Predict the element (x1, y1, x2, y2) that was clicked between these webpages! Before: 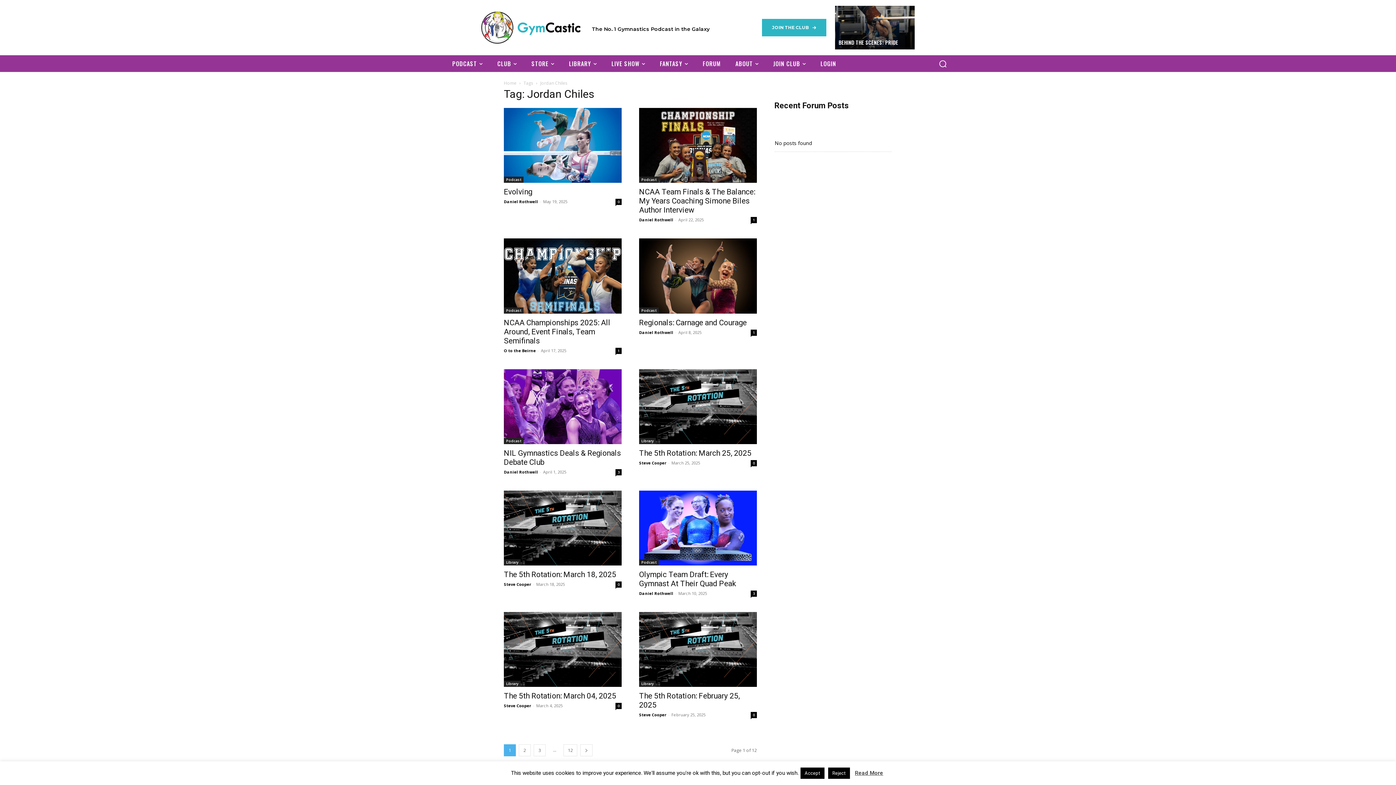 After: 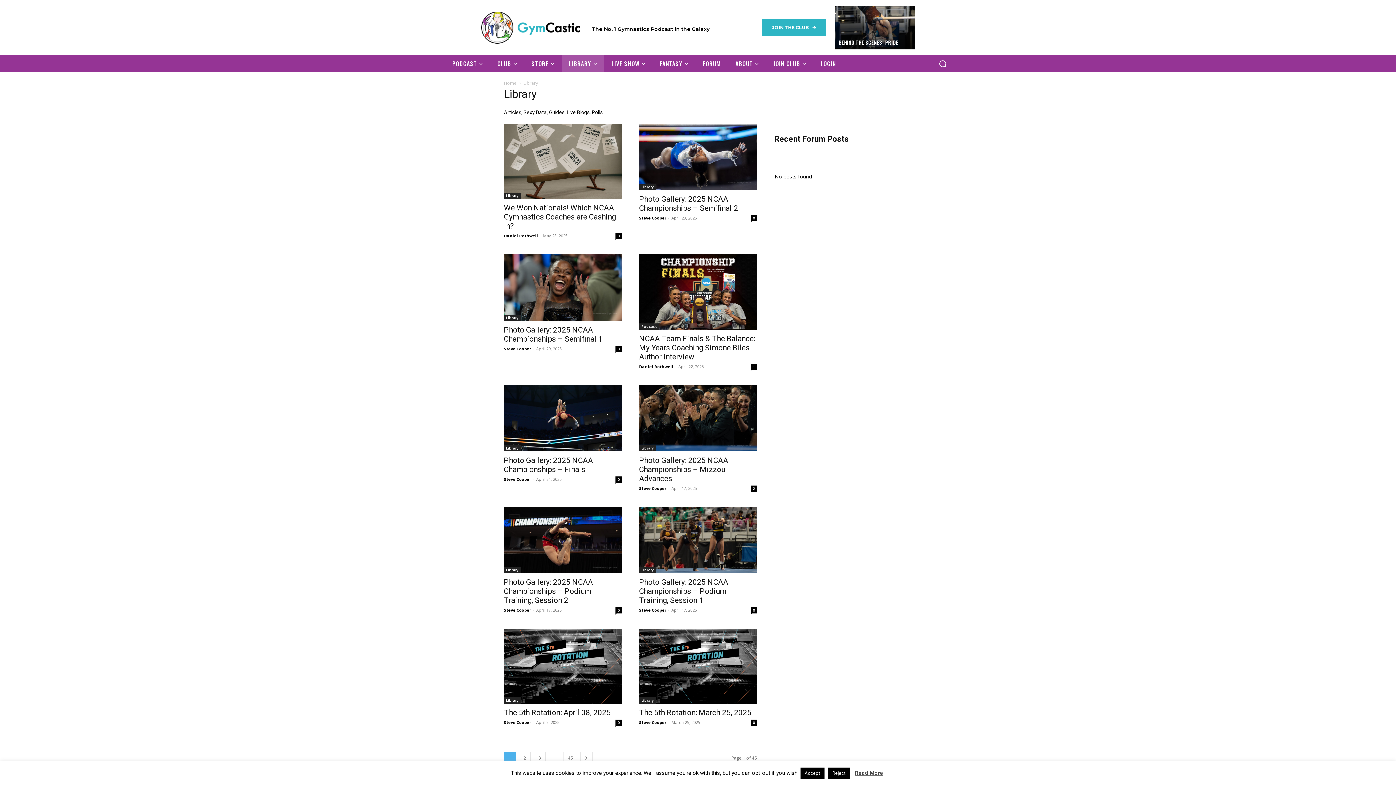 Action: bbox: (639, 438, 656, 444) label: Library